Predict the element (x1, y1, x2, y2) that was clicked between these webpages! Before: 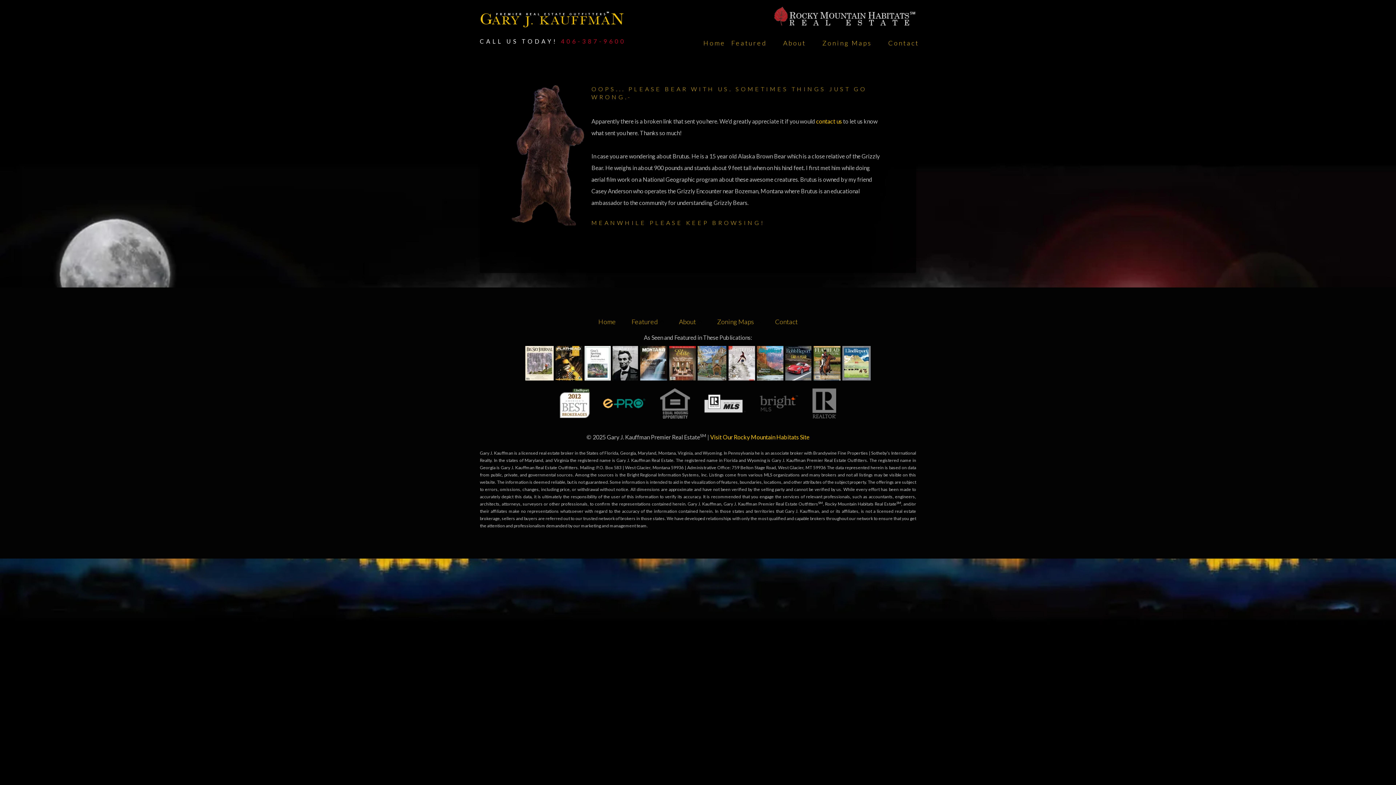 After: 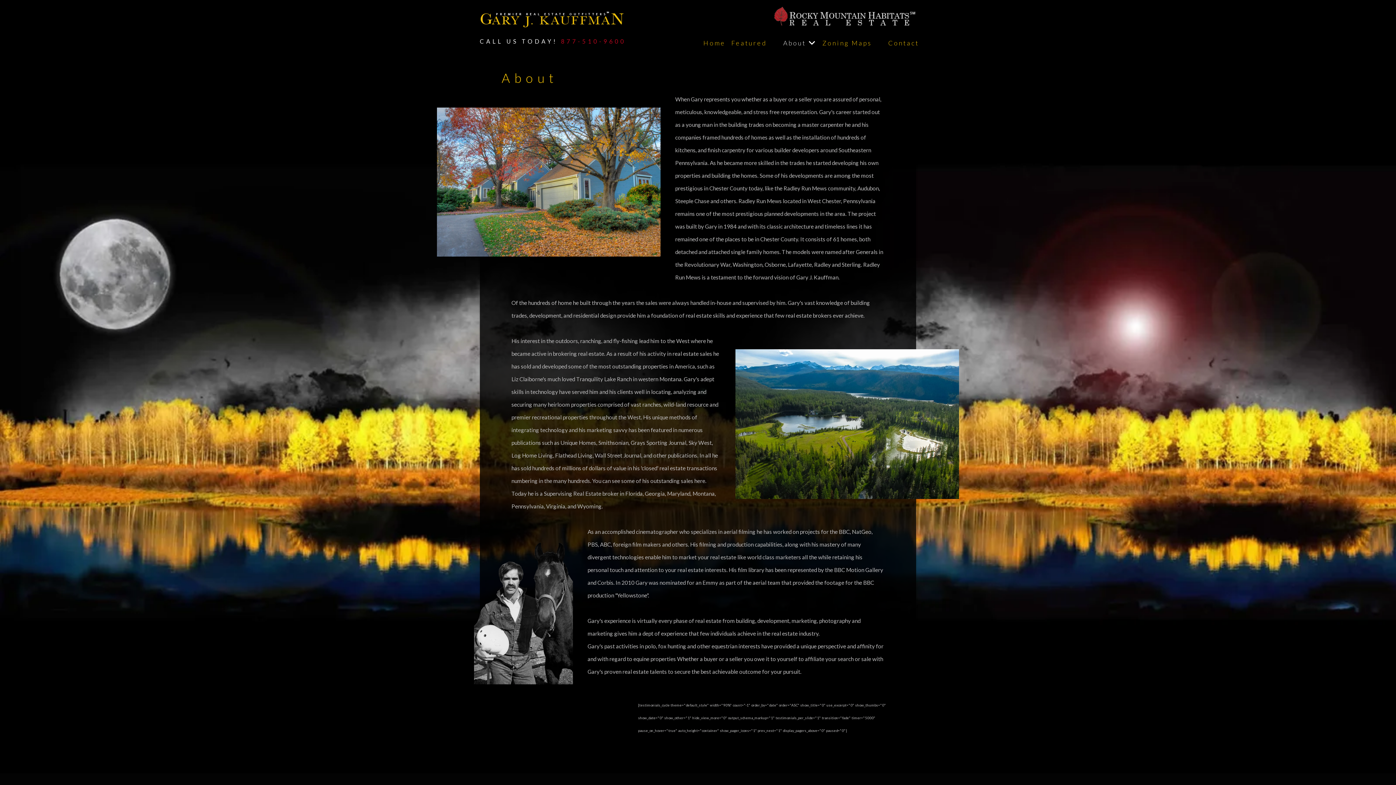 Action: bbox: (671, 310, 709, 332) label: About